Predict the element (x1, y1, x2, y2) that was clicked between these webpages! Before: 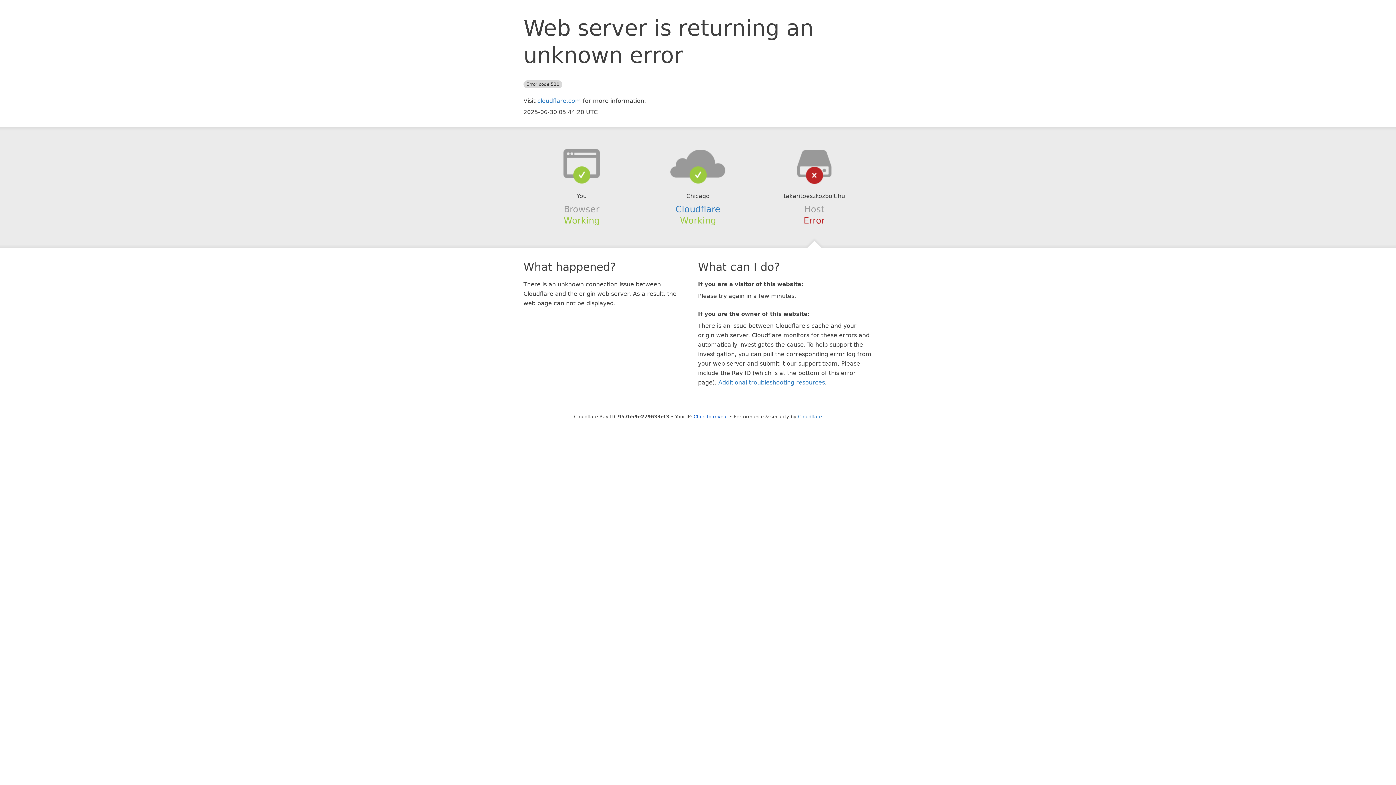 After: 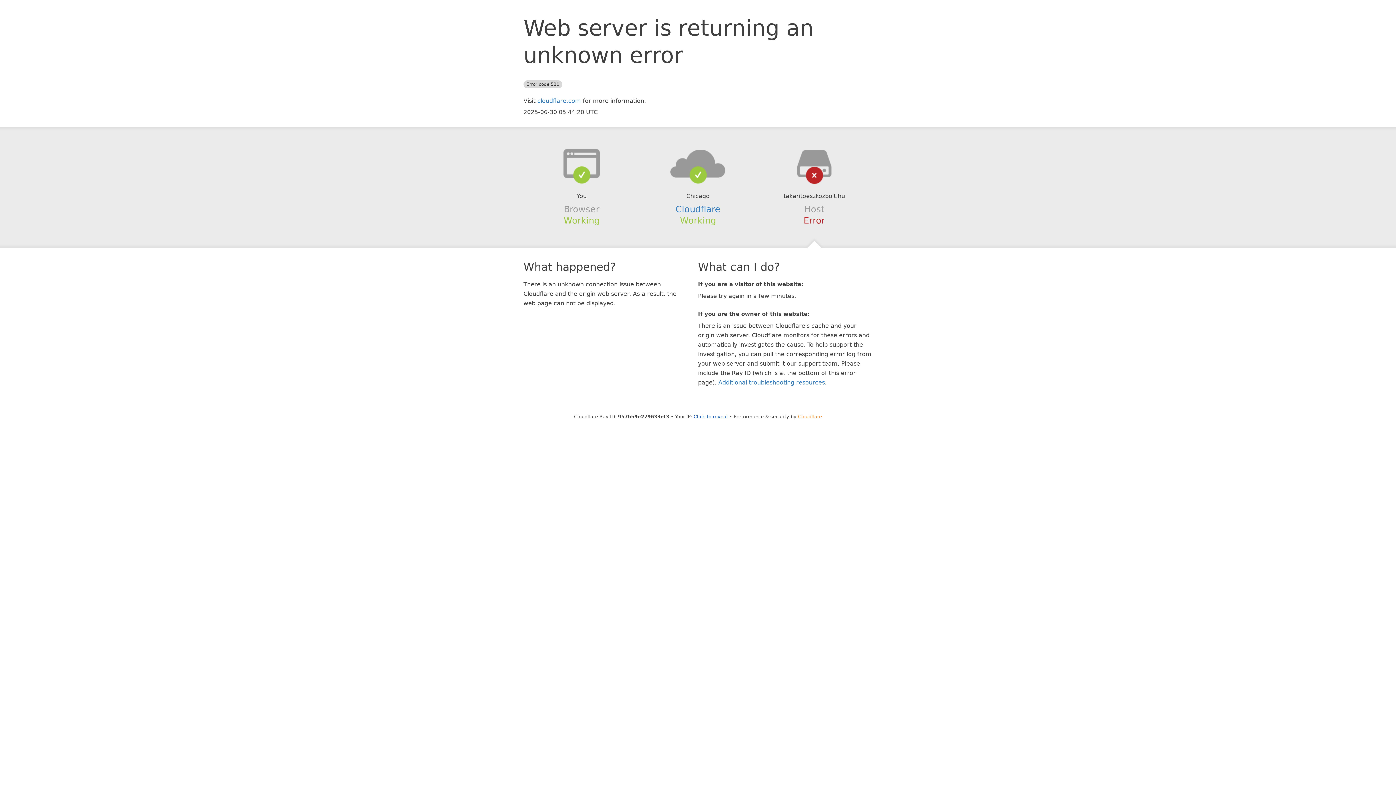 Action: label: Cloudflare bbox: (798, 414, 822, 419)